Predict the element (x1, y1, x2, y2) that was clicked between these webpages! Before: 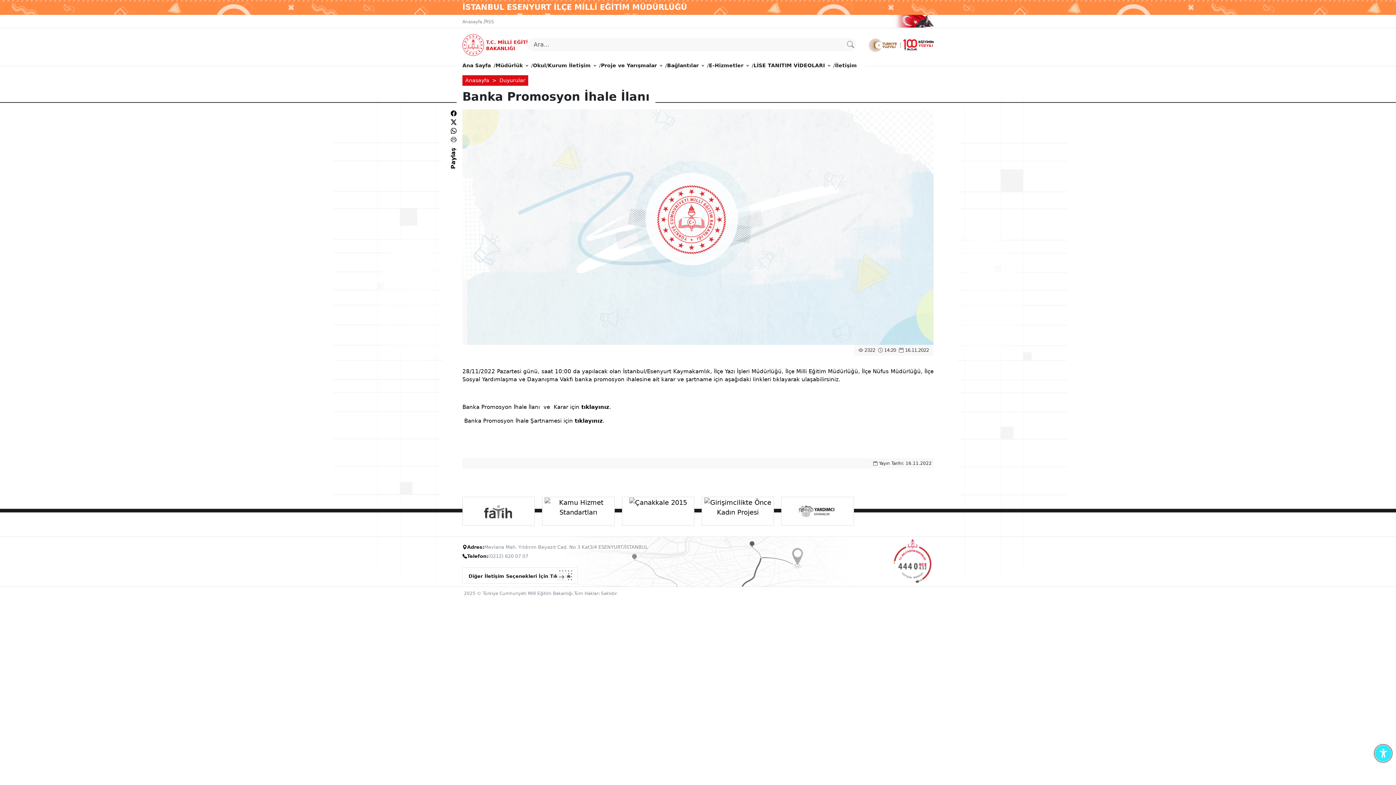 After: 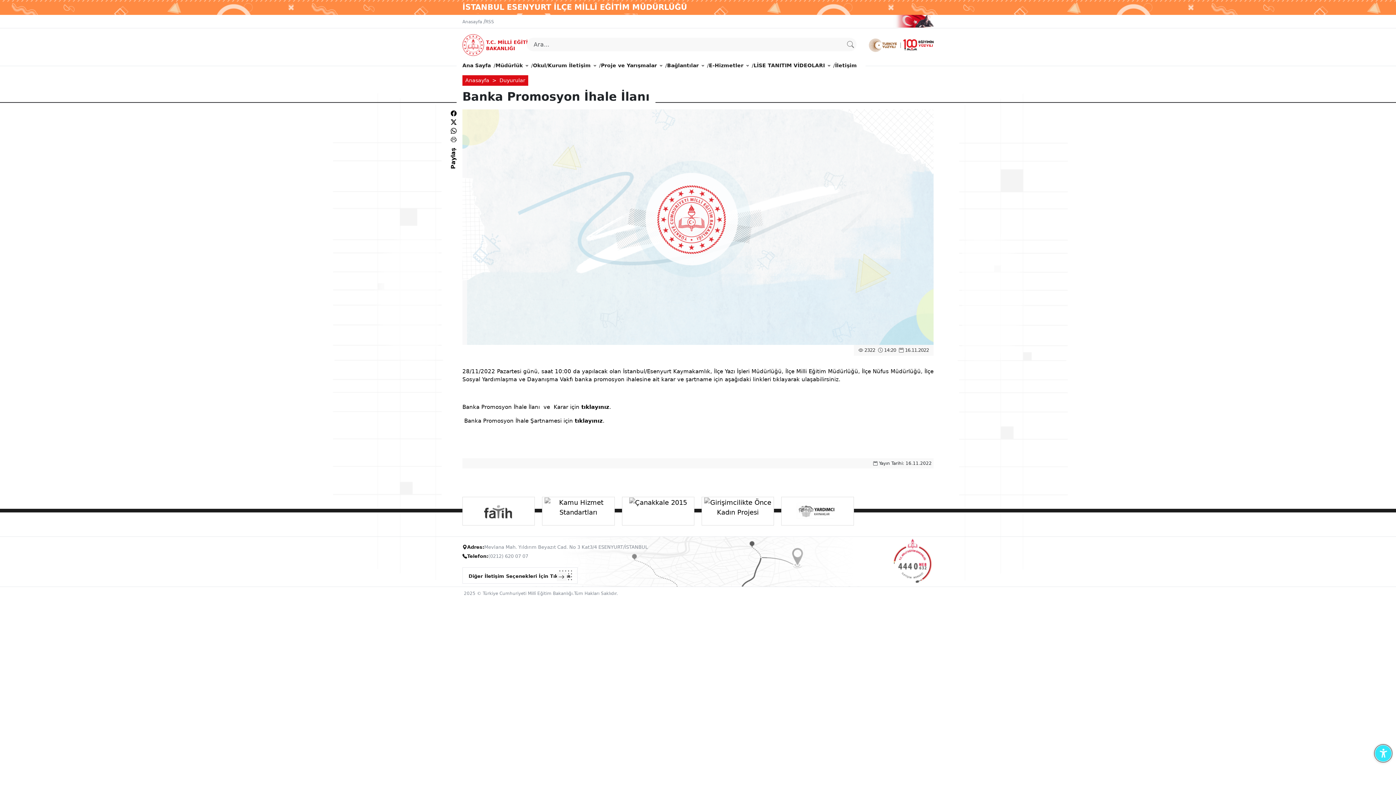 Action: bbox: (581, 404, 609, 410) label: tıklayınız